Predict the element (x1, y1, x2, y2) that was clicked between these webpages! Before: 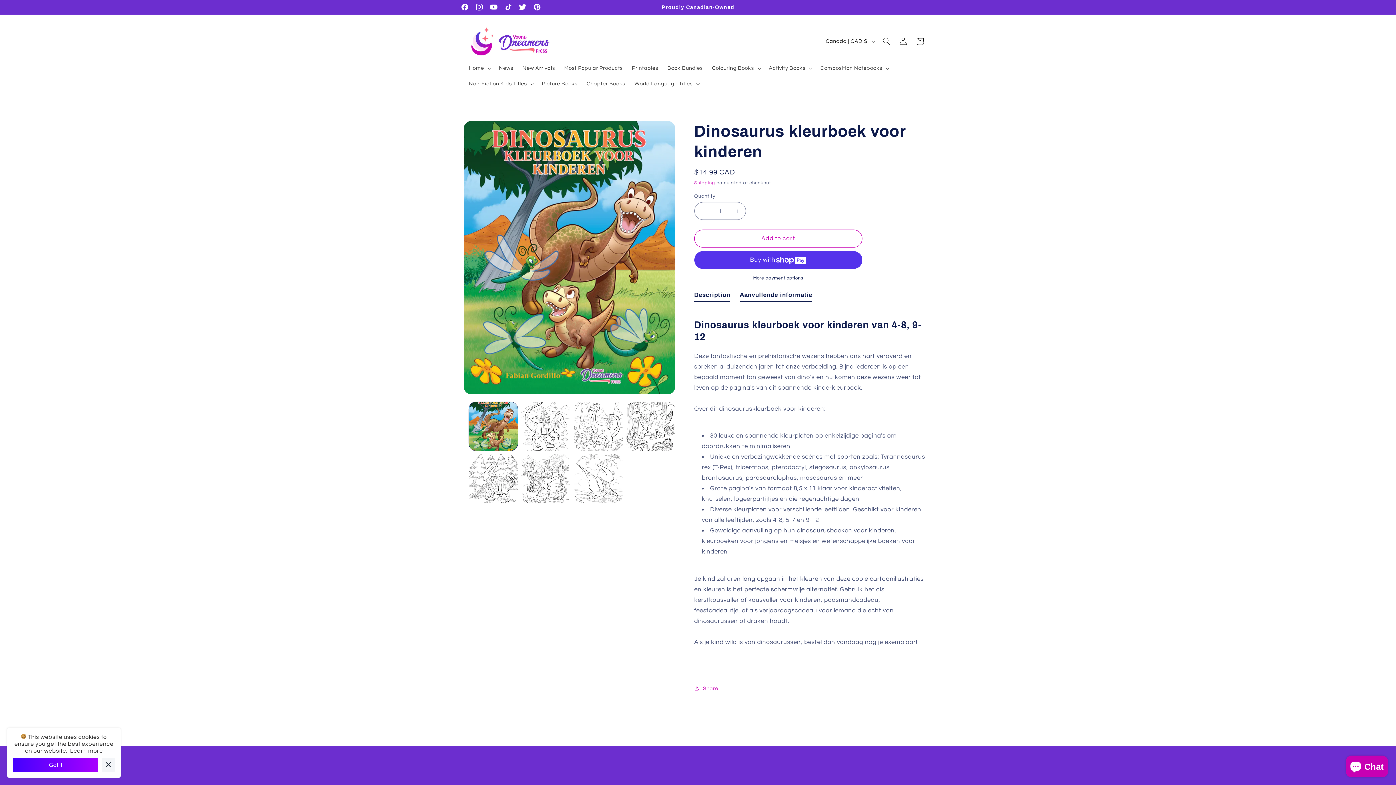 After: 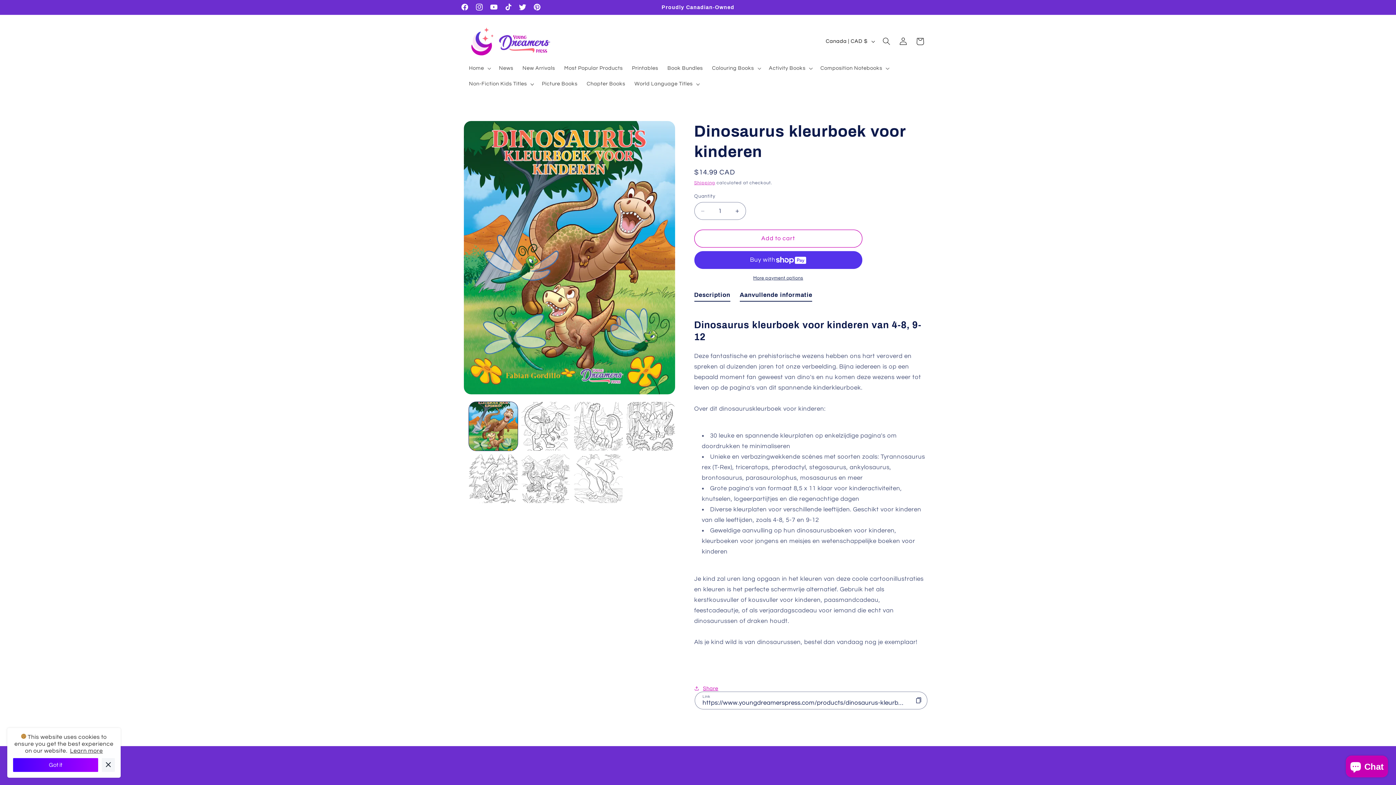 Action: label: Share bbox: (694, 680, 718, 697)